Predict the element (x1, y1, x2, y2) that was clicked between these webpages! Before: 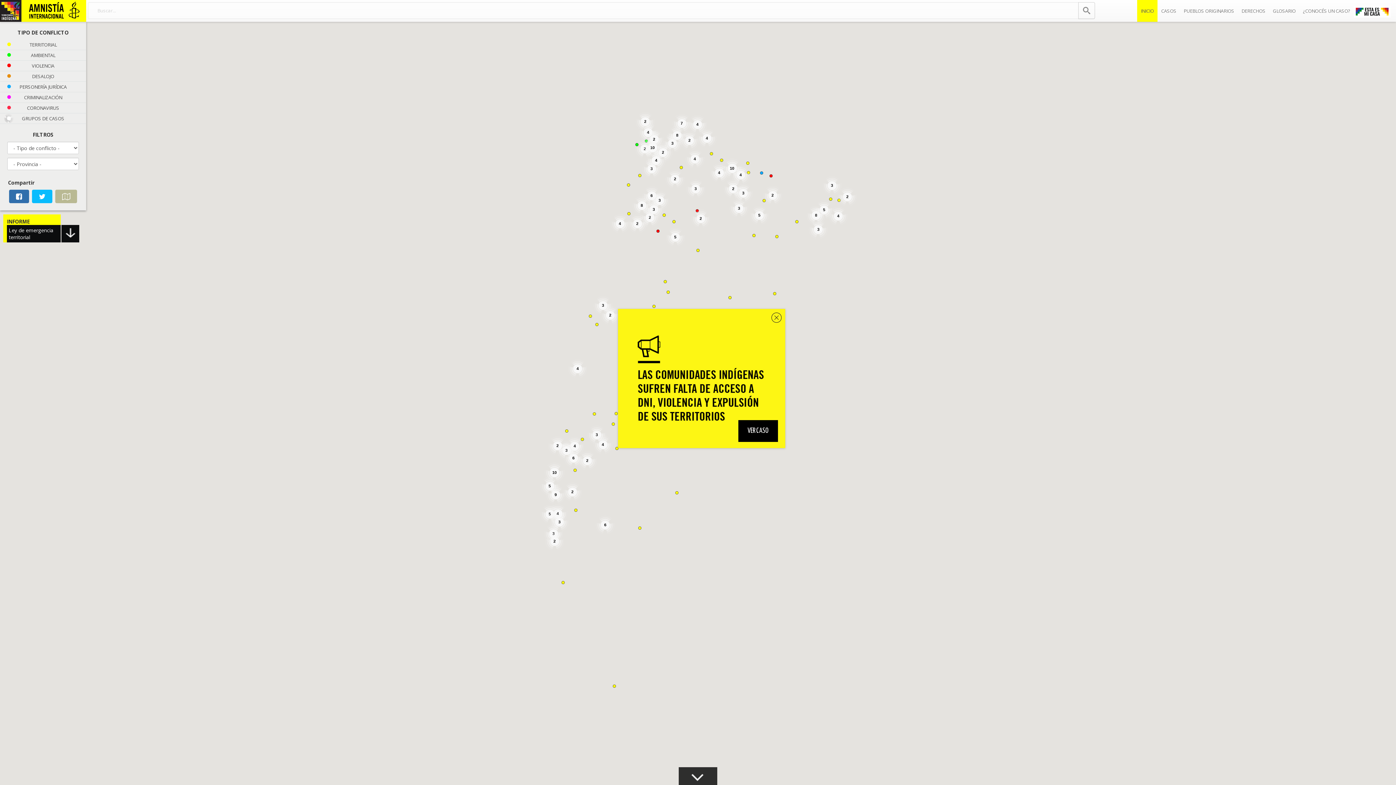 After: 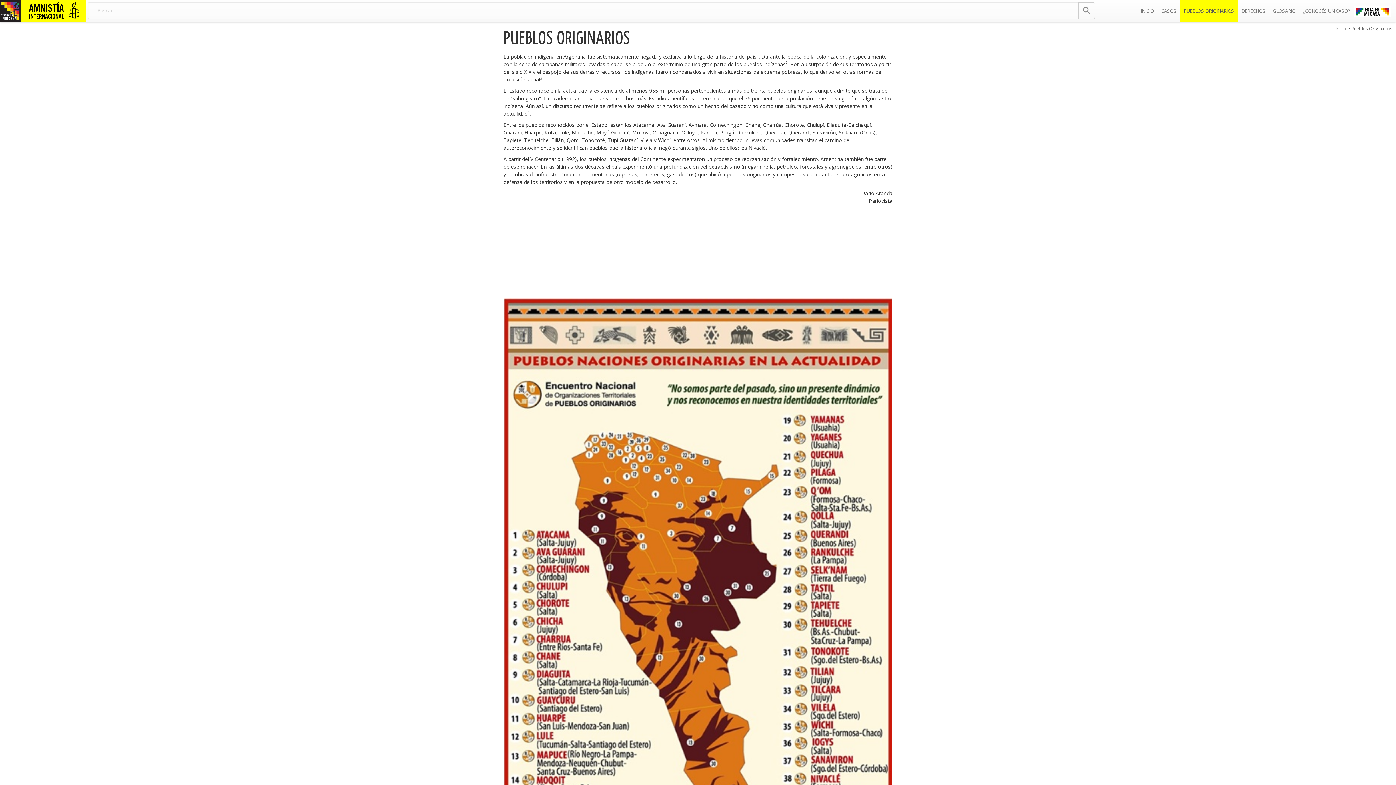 Action: label: PUEBLOS ORIGINARIOS bbox: (1180, 0, 1238, 21)